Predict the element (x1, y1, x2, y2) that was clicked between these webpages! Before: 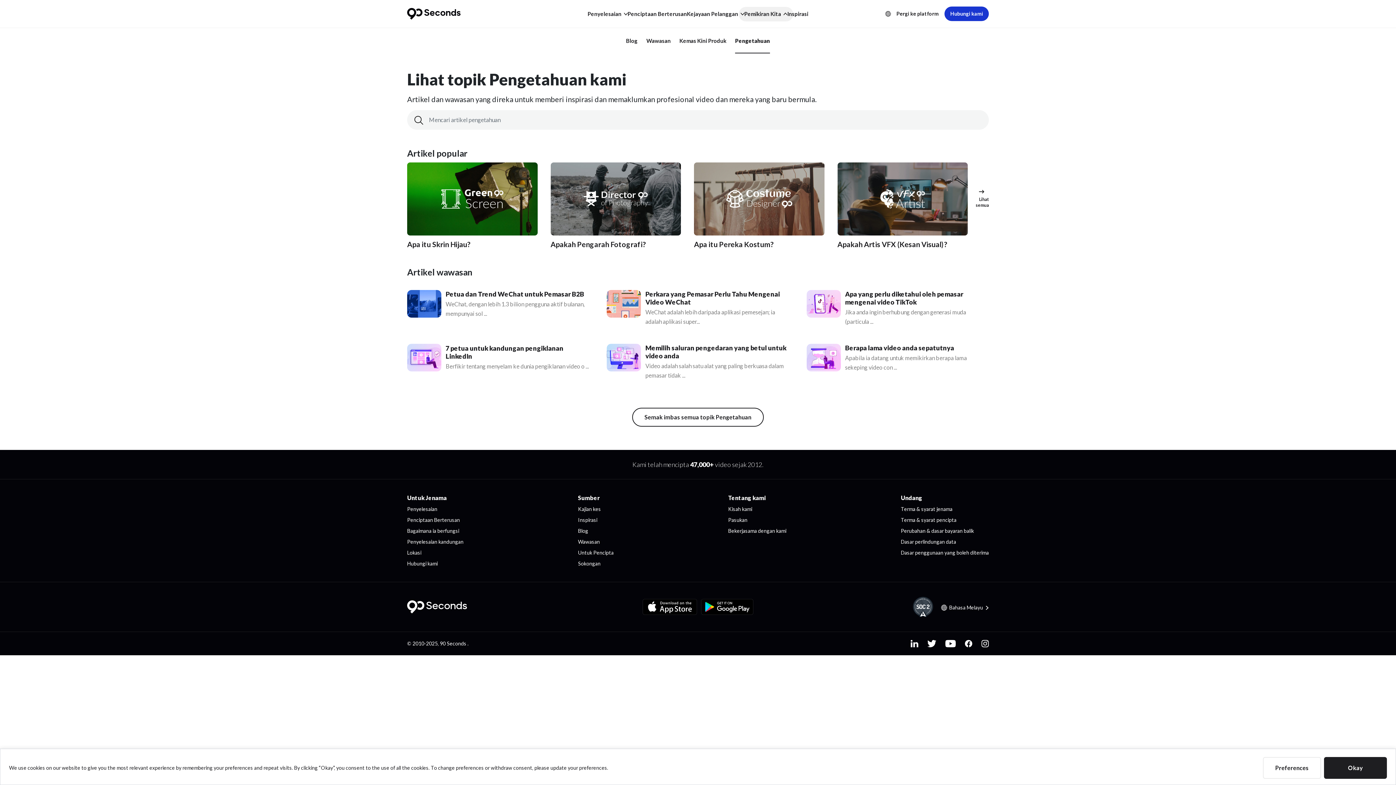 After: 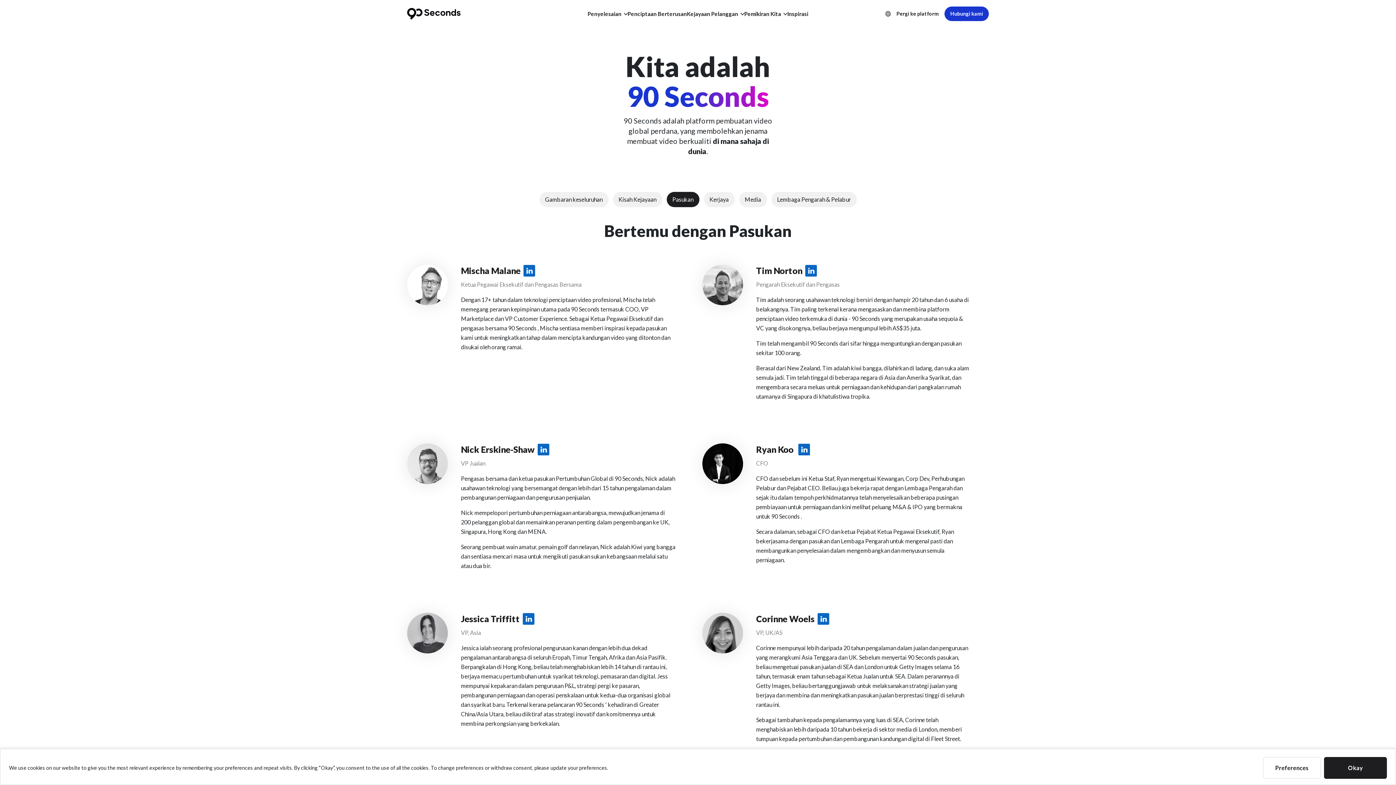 Action: label: Pasukan bbox: (728, 517, 747, 523)